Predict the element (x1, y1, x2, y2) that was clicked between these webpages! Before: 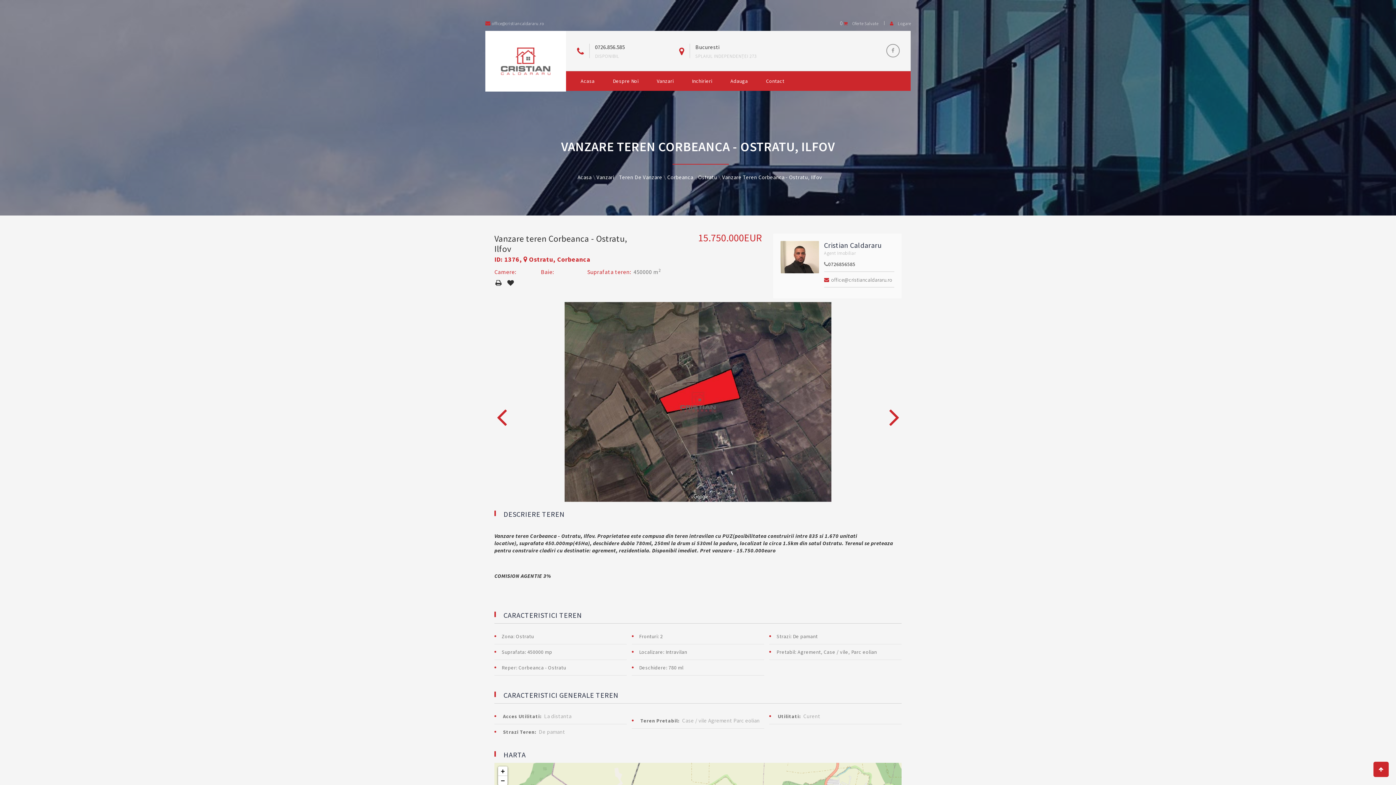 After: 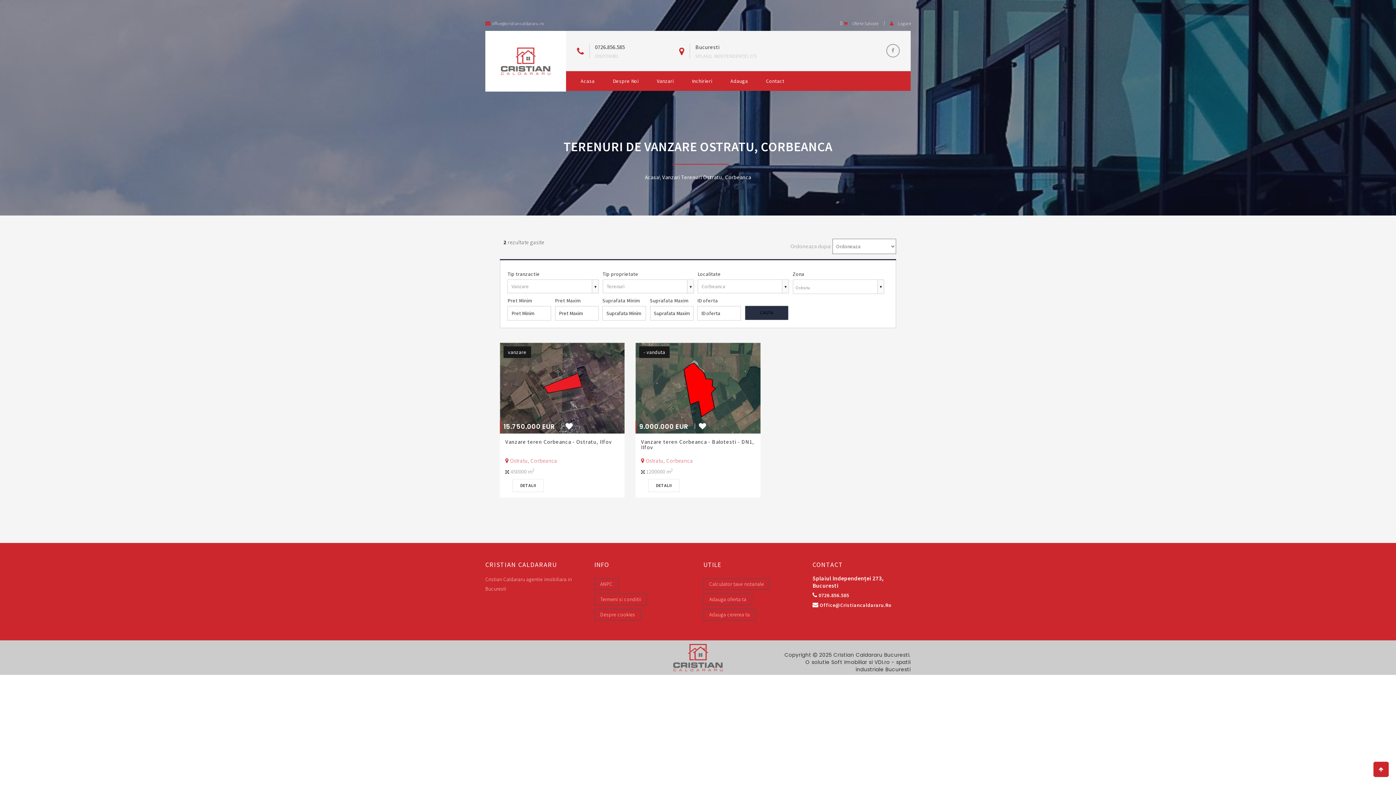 Action: label: Ostratu  bbox: (698, 173, 718, 180)